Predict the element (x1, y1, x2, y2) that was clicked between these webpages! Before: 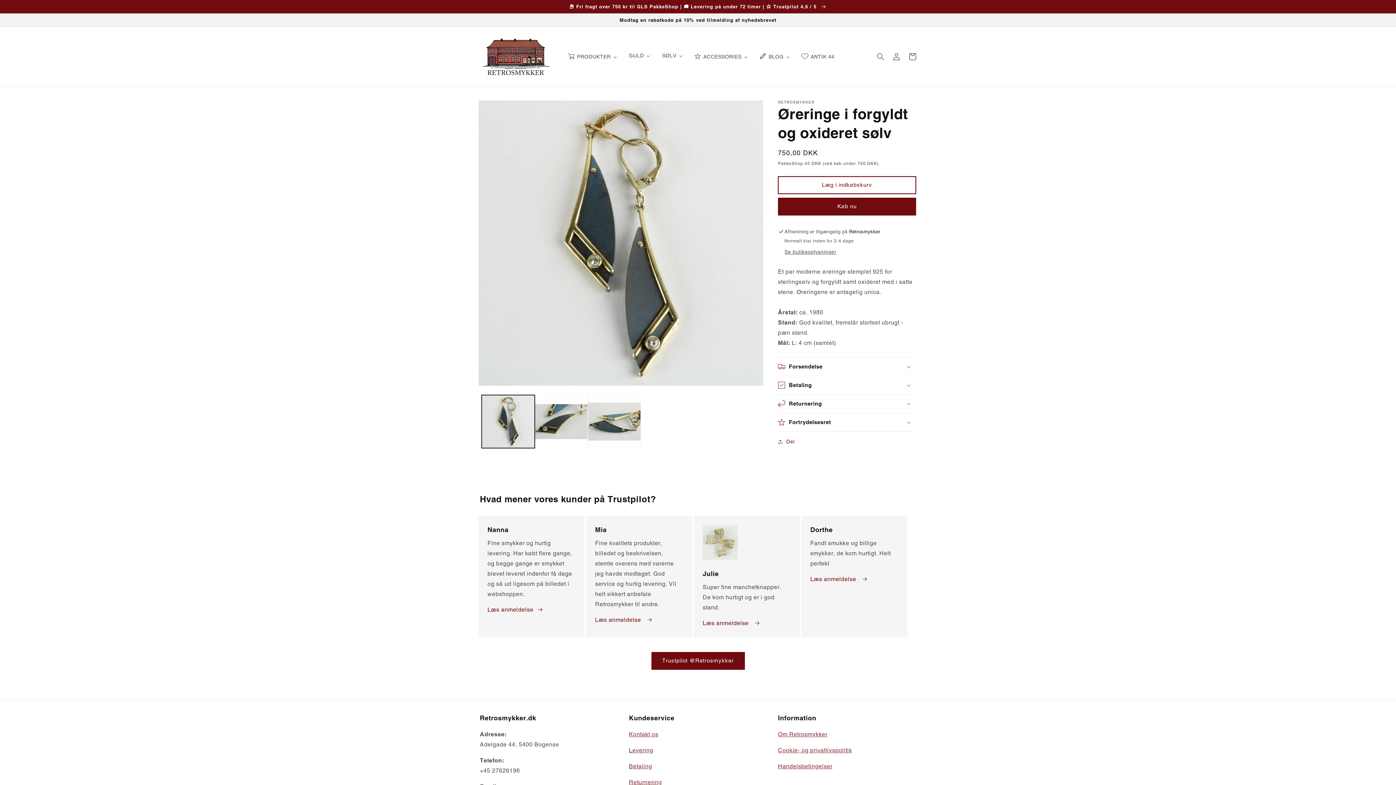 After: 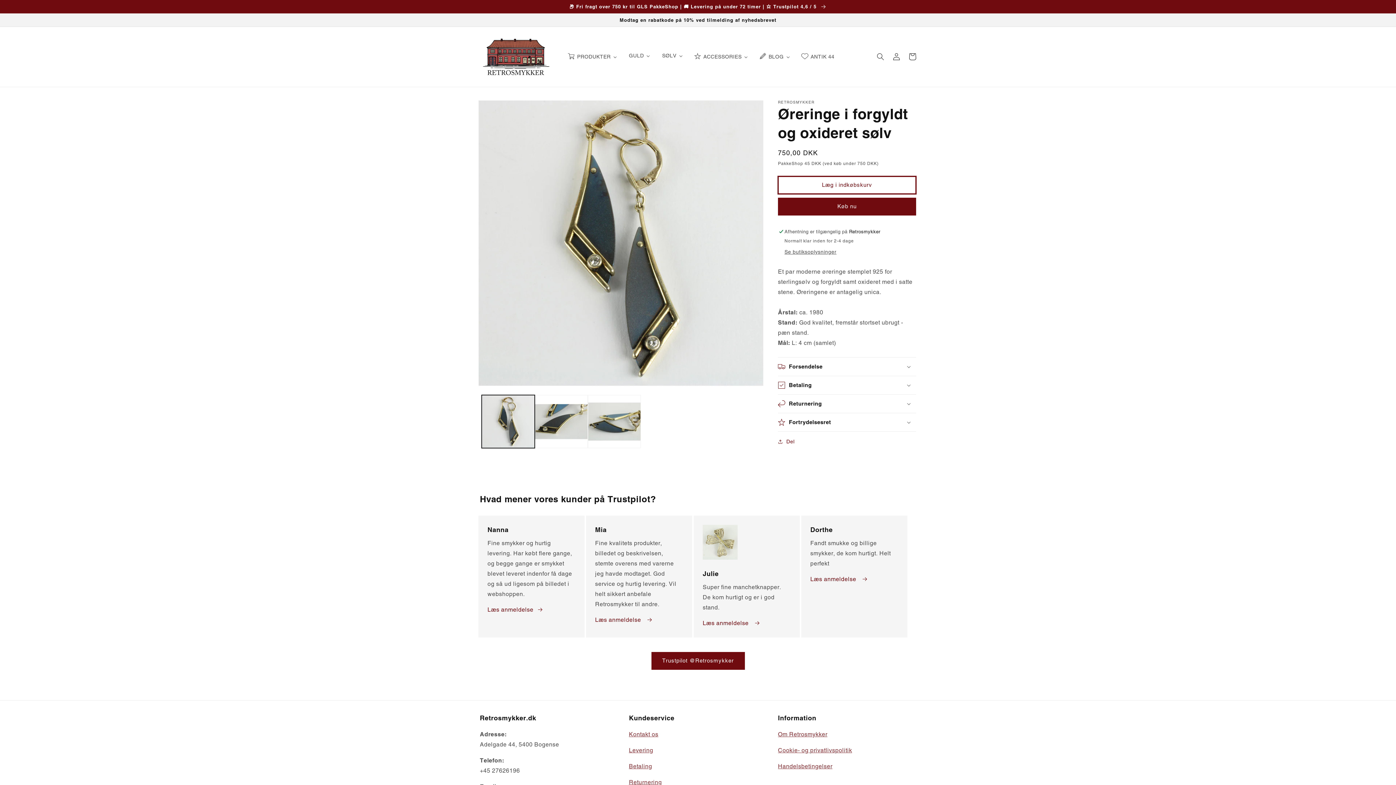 Action: bbox: (778, 176, 916, 194) label: Læg i indkøbskurv